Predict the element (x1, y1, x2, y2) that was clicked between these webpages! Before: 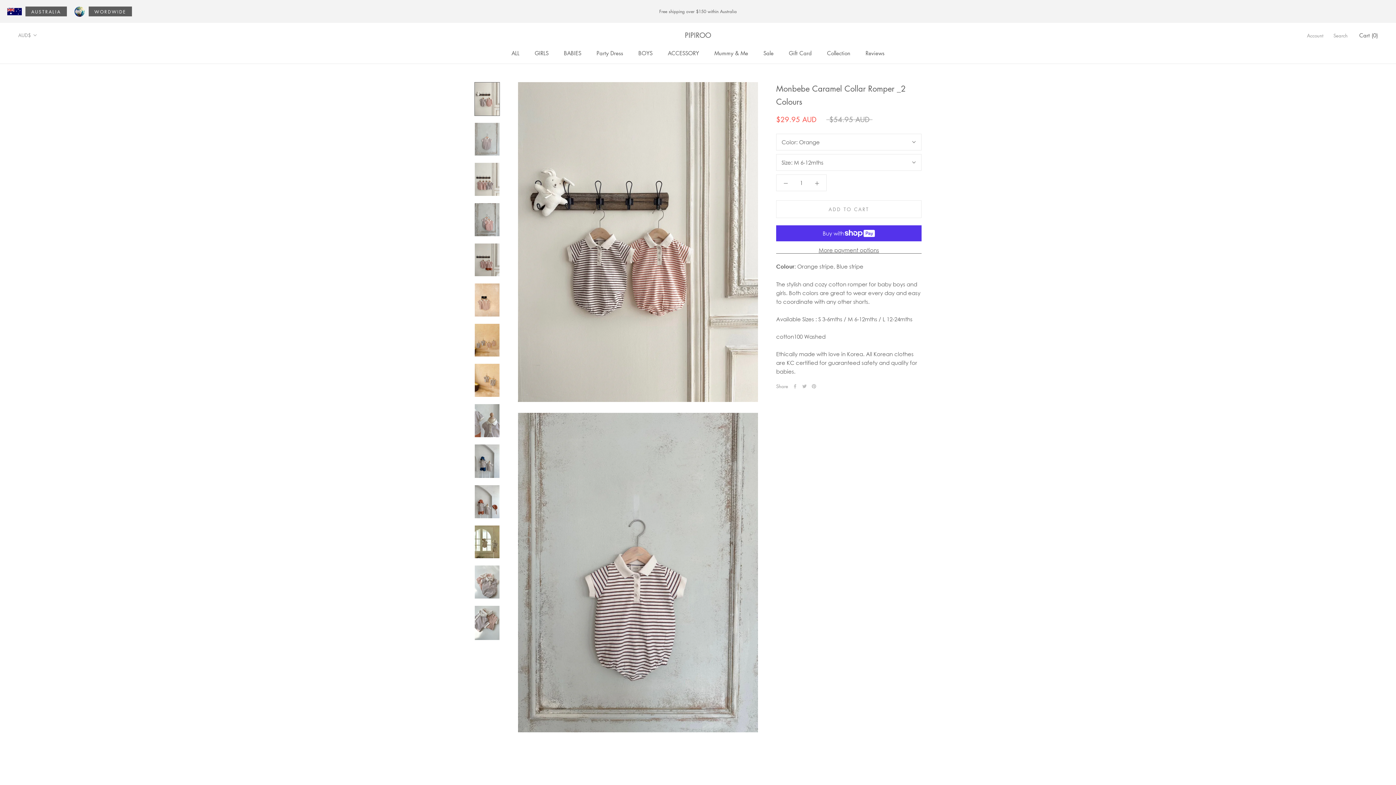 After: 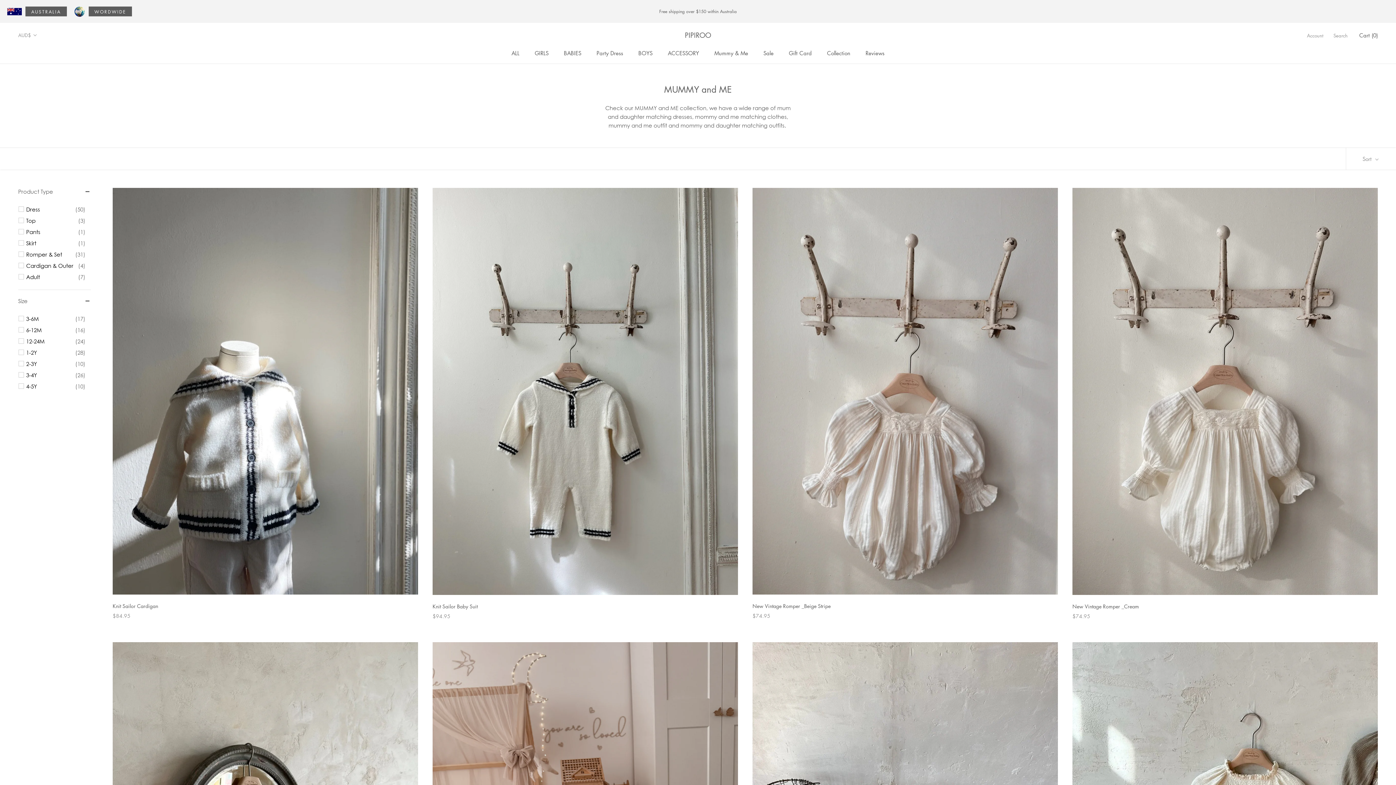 Action: label: Mummy & Me bbox: (714, 49, 748, 56)